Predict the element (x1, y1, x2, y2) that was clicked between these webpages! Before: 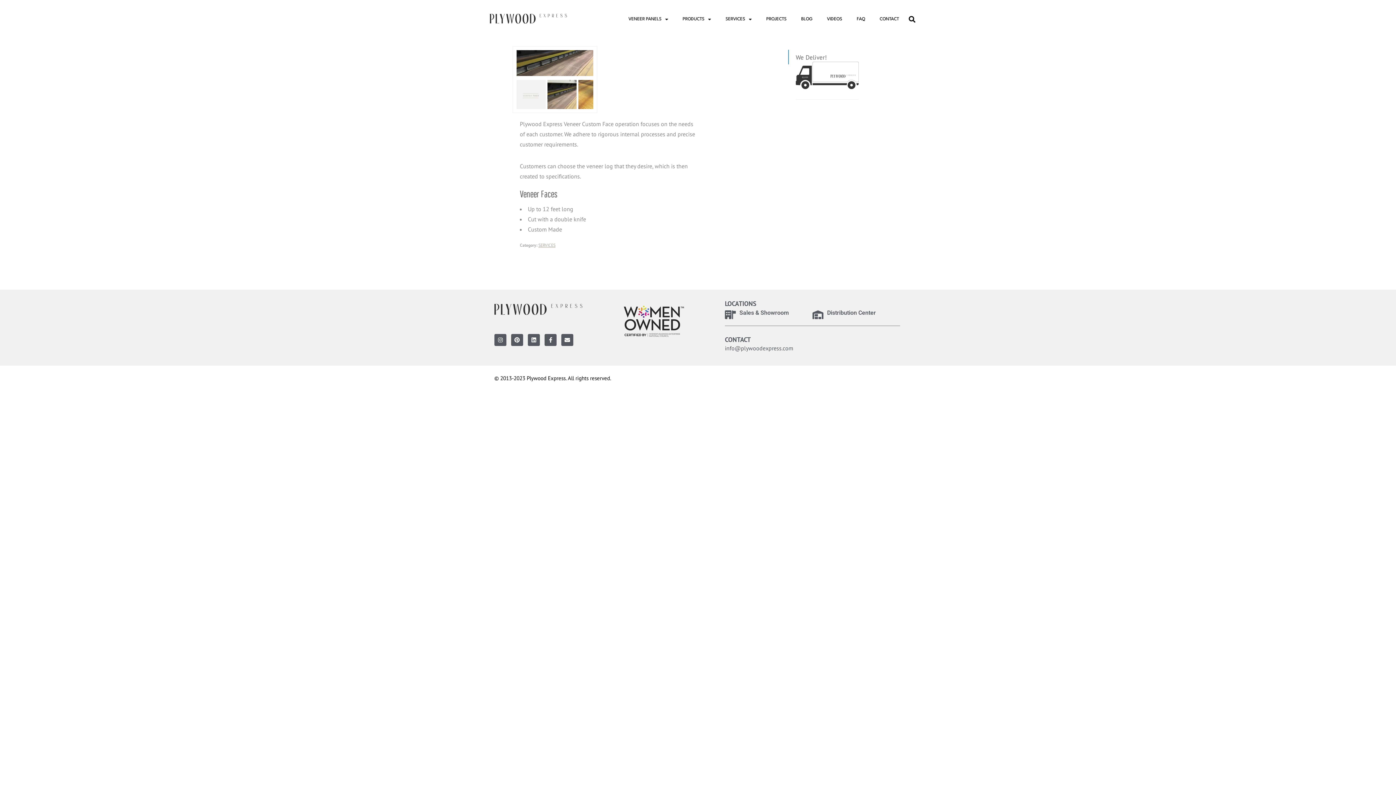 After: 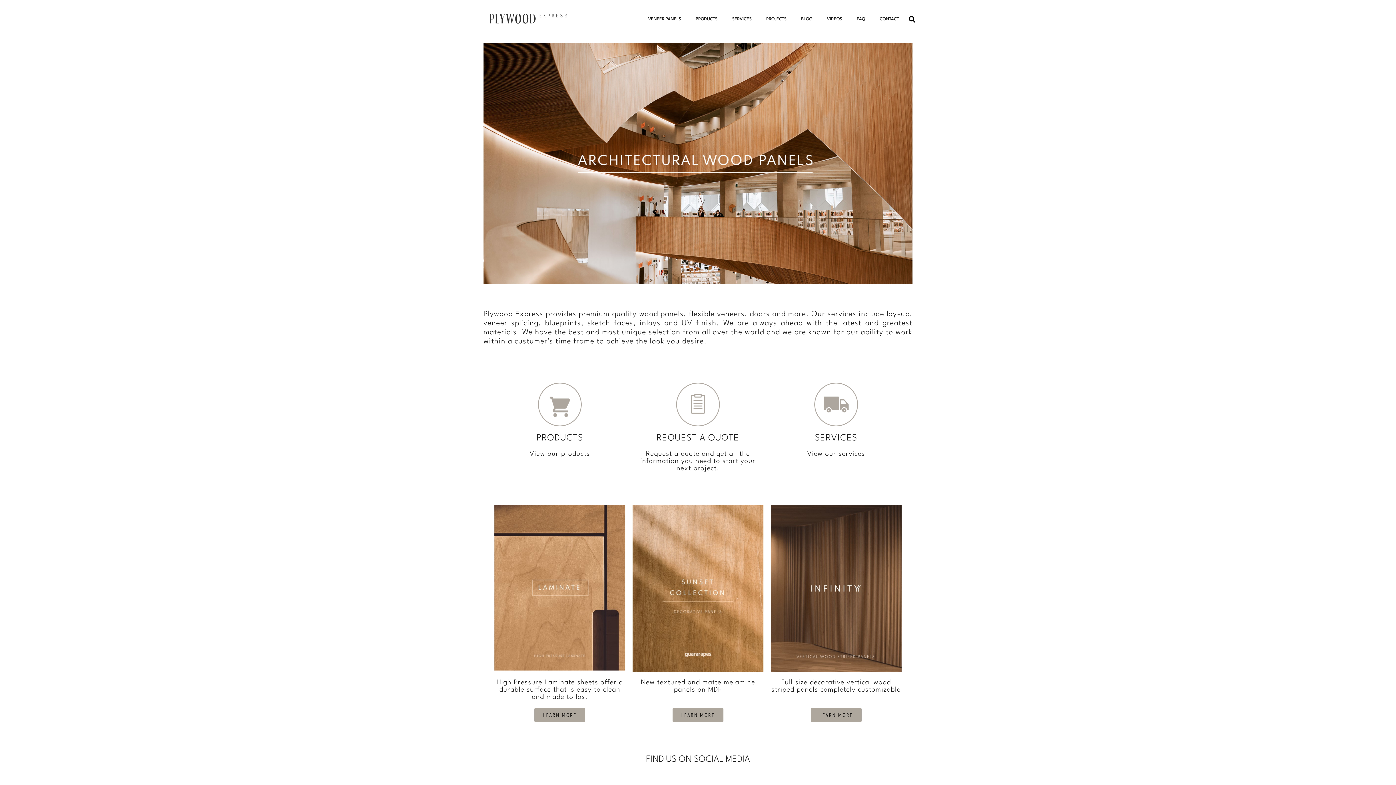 Action: bbox: (475, 10, 581, 27)